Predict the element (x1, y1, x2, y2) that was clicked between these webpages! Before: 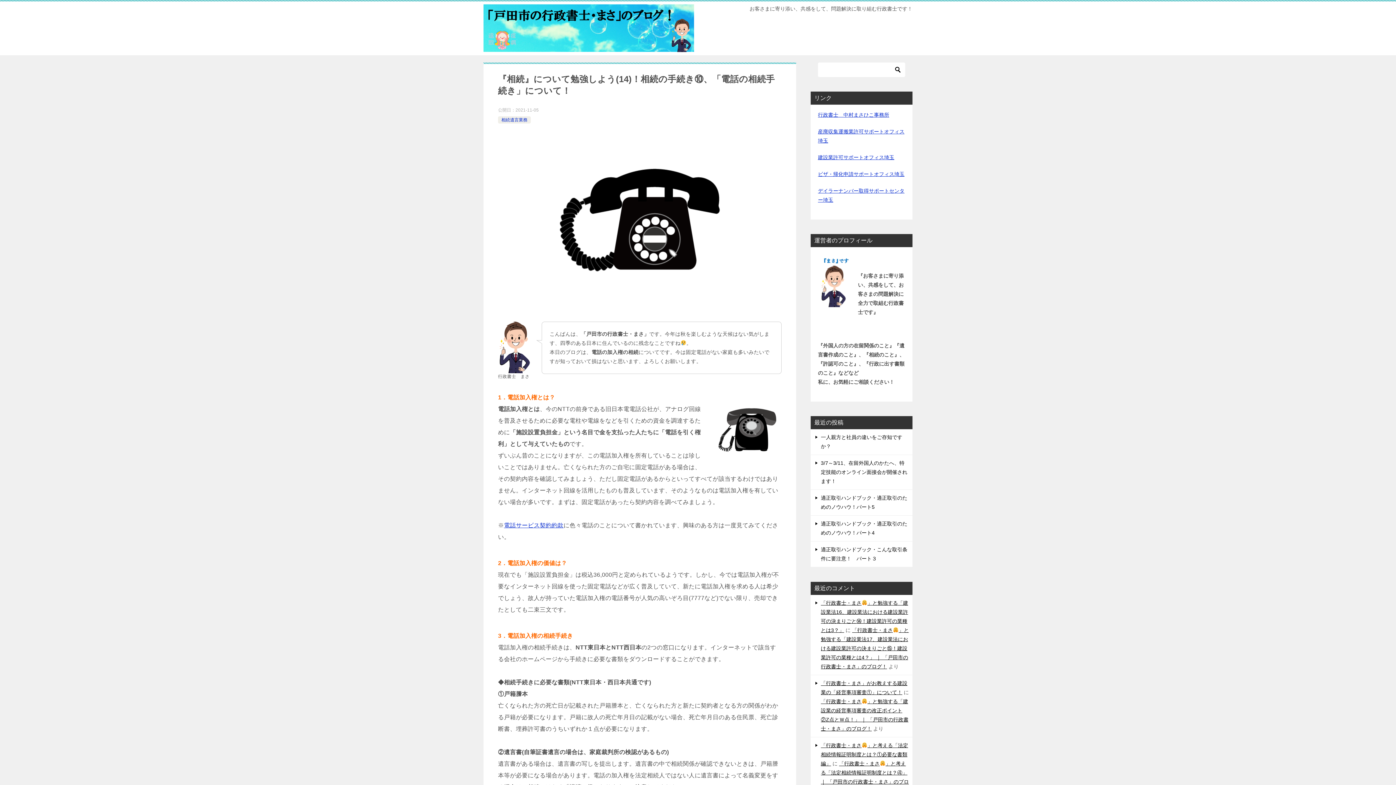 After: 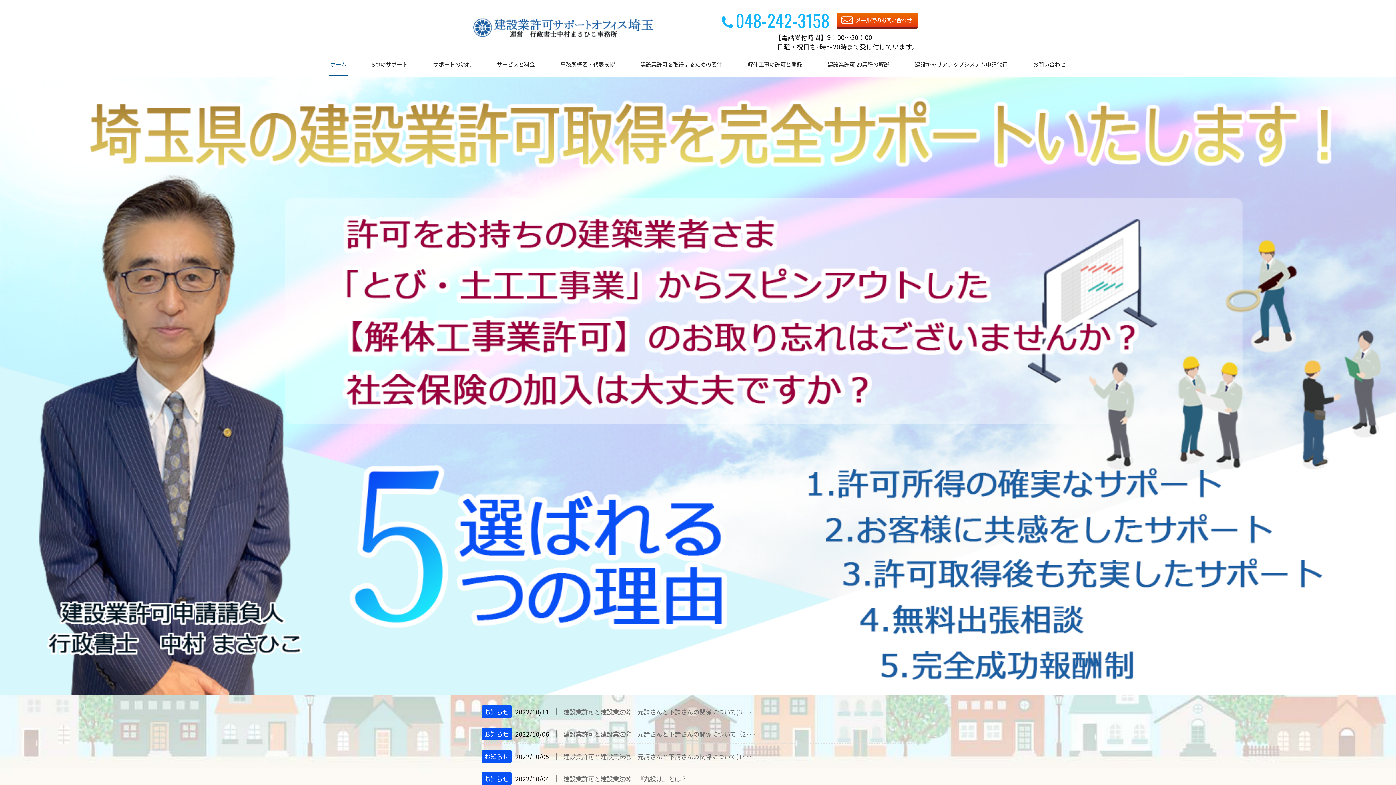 Action: label: 建設業許可サポートオフィス埼玉 bbox: (818, 154, 894, 160)